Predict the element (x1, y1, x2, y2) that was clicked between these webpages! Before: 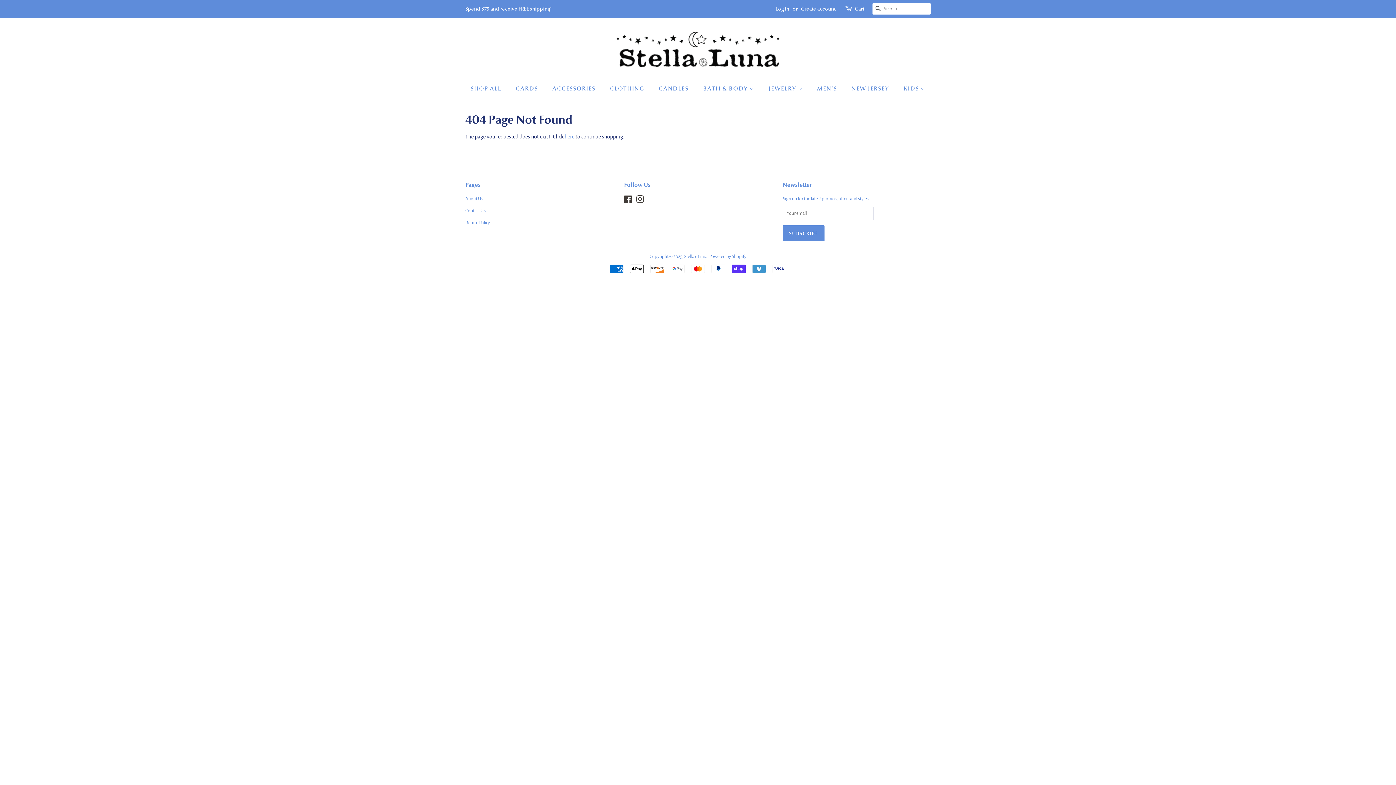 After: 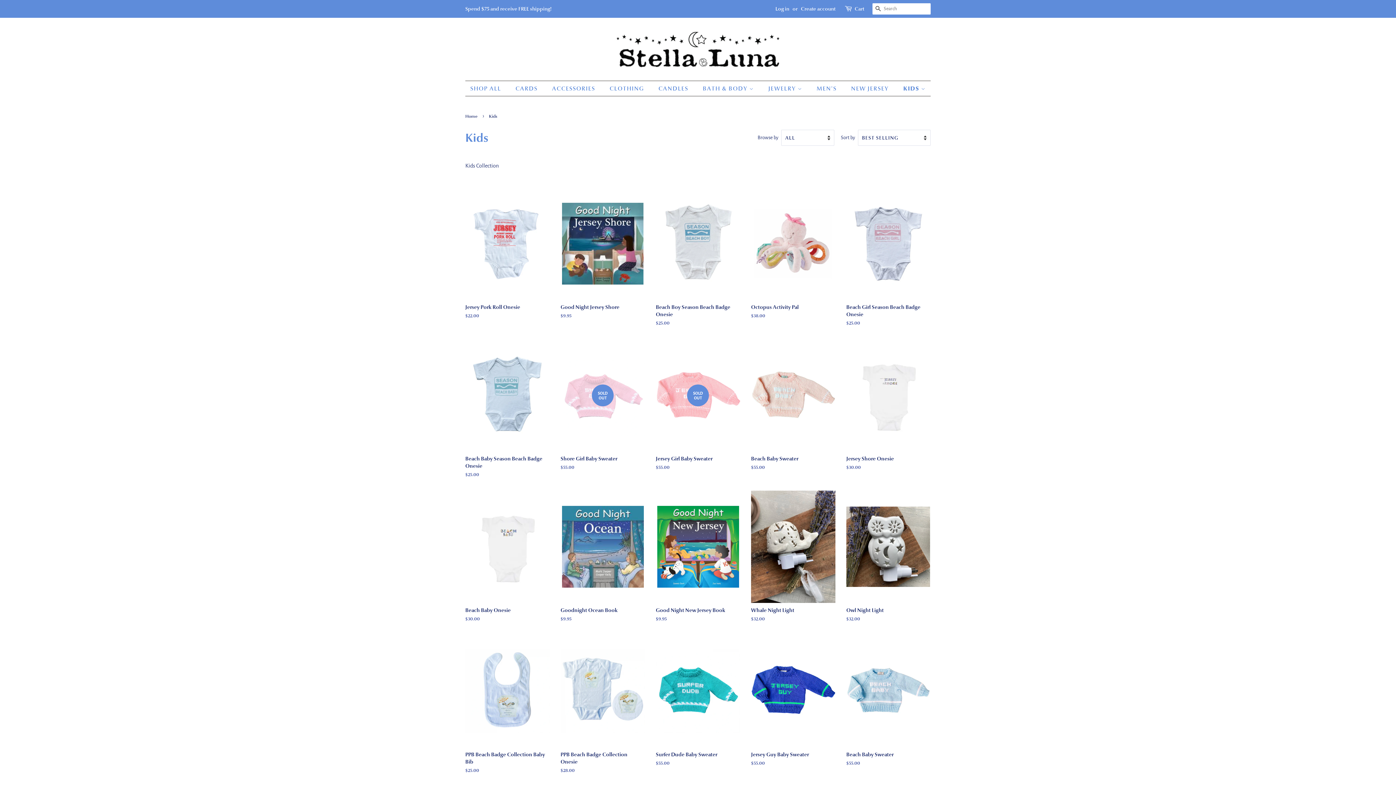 Action: label: KIDS  bbox: (898, 81, 925, 96)